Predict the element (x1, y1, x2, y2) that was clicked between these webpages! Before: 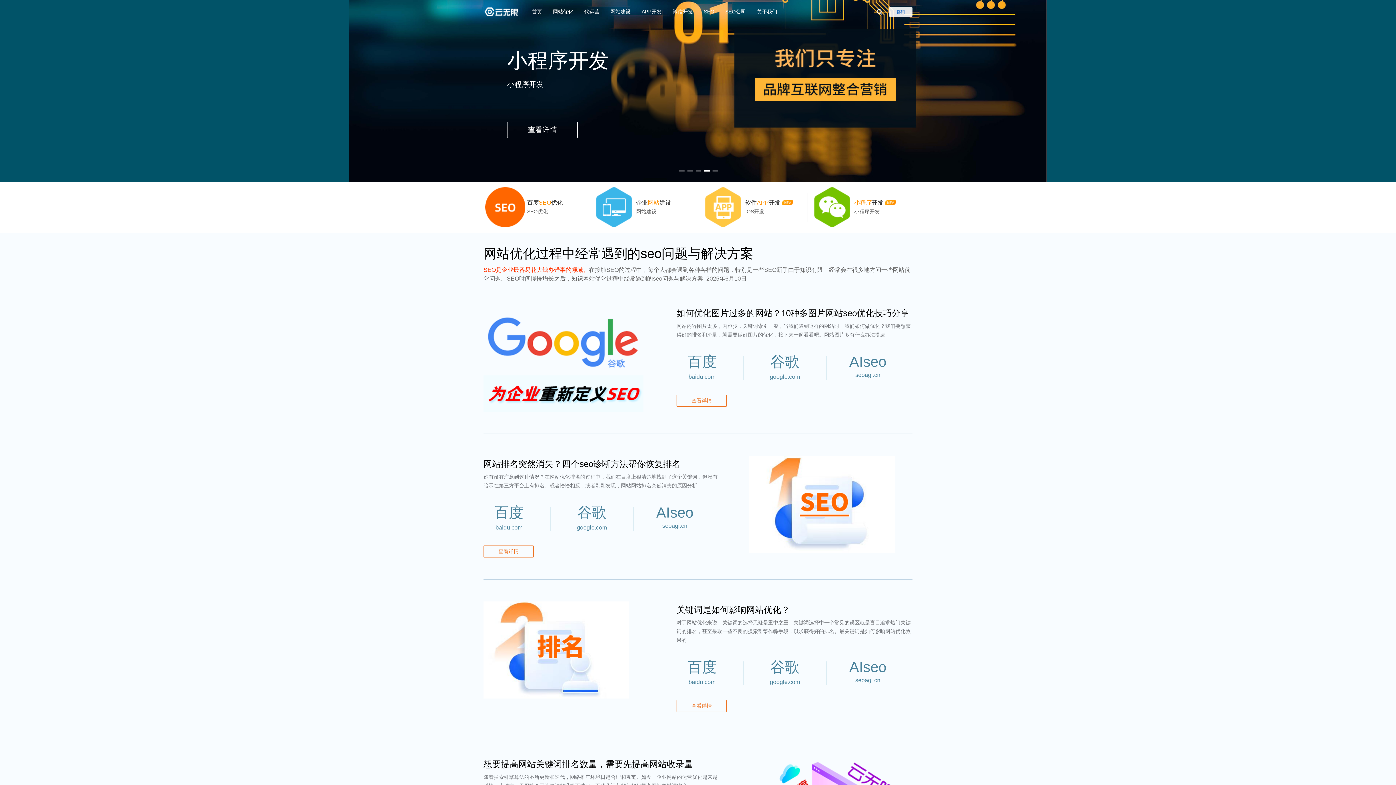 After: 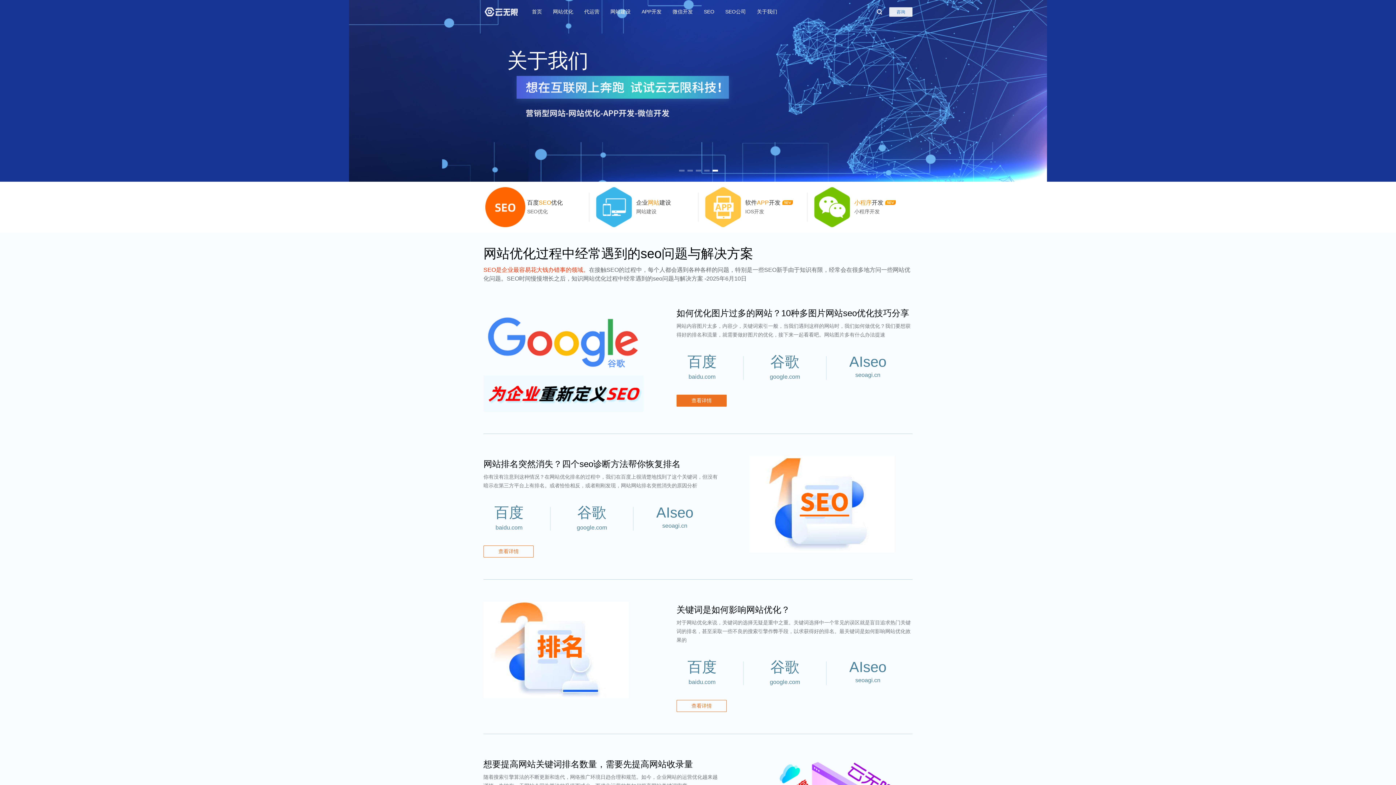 Action: label: 查看详情 bbox: (676, 394, 726, 406)